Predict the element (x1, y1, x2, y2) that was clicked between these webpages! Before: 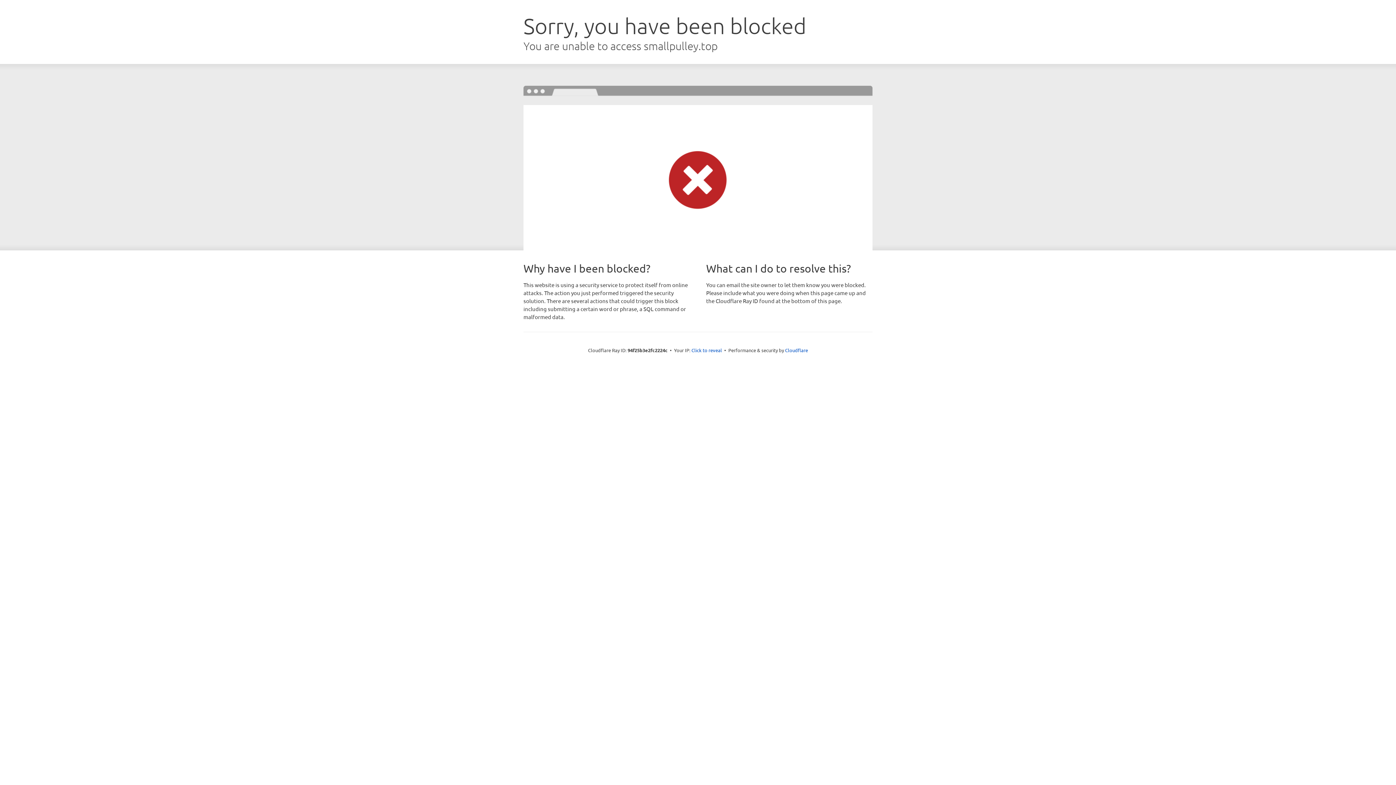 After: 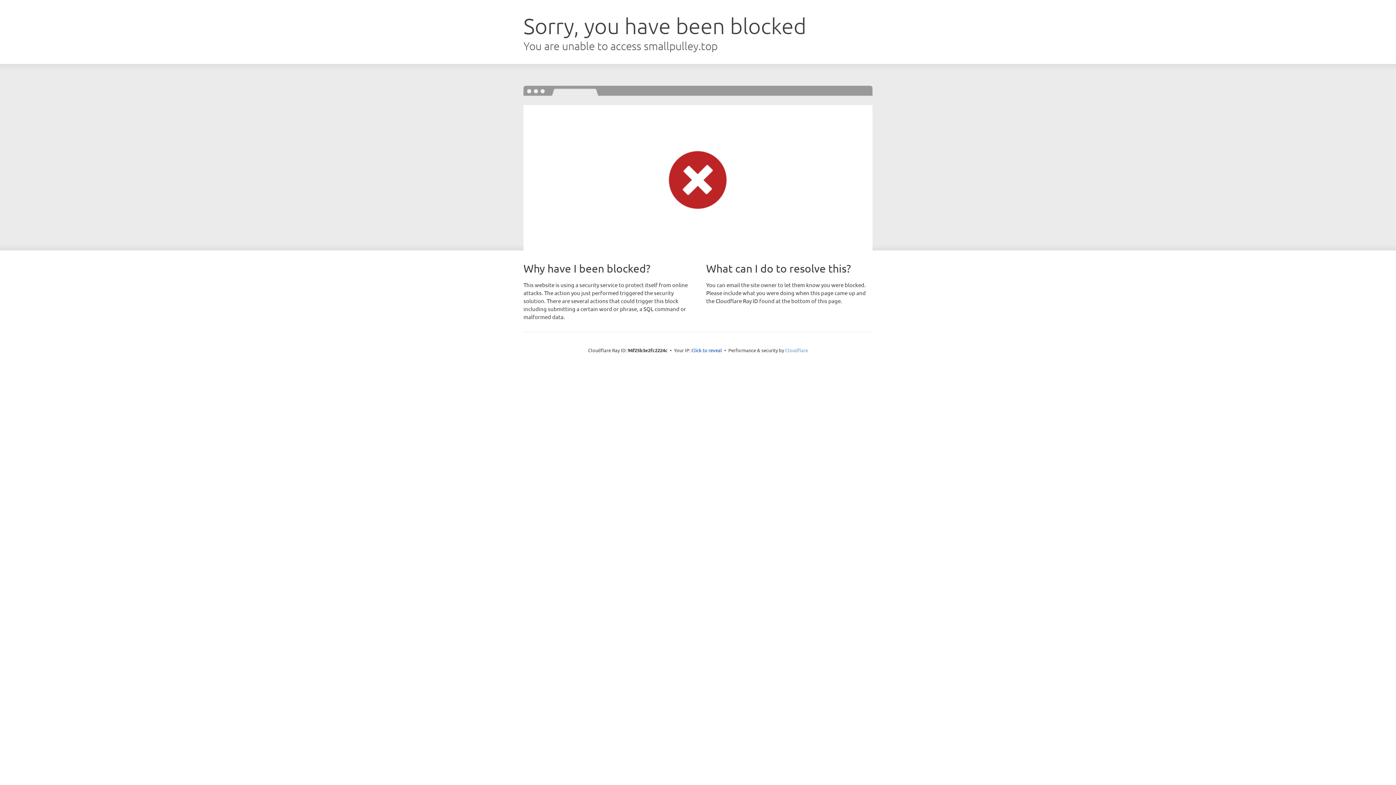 Action: label: Cloudflare bbox: (785, 347, 808, 353)